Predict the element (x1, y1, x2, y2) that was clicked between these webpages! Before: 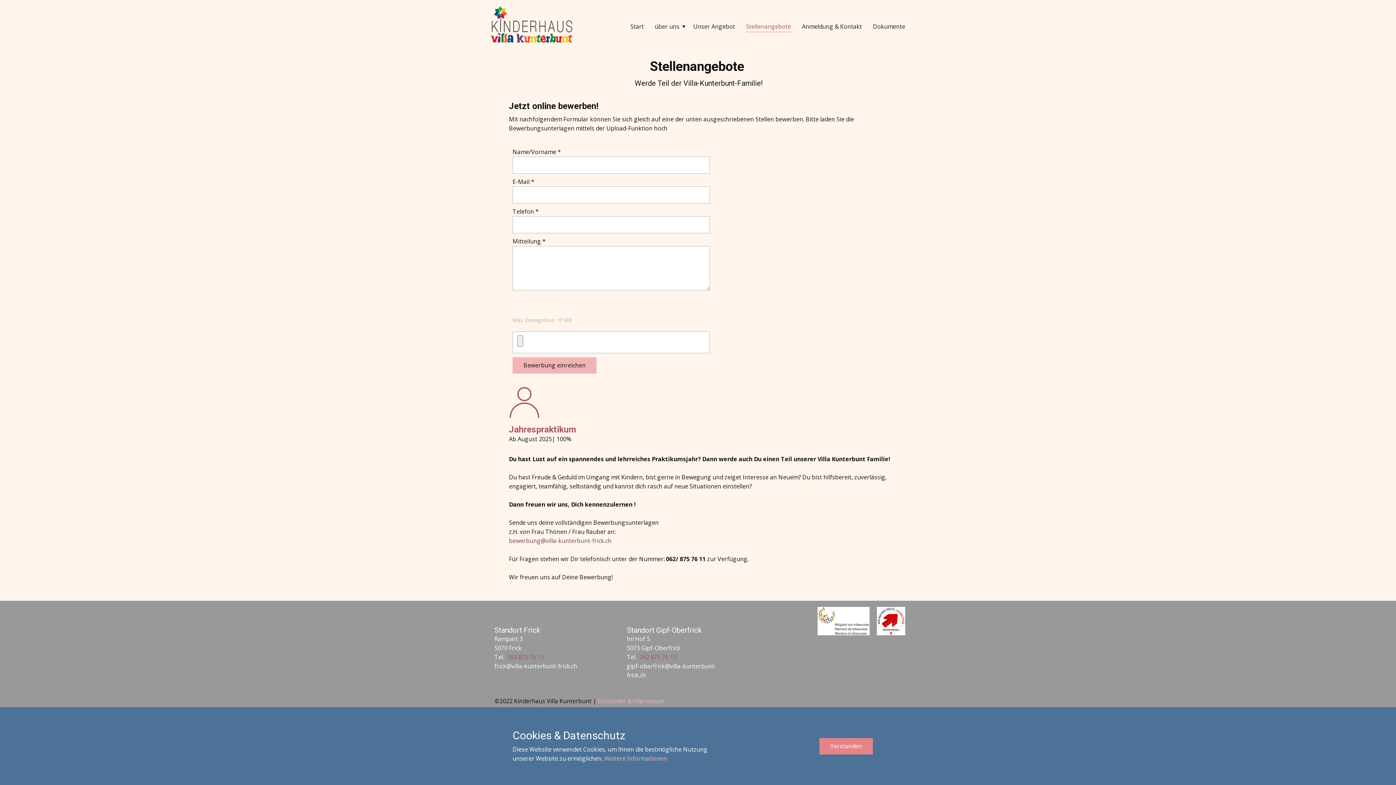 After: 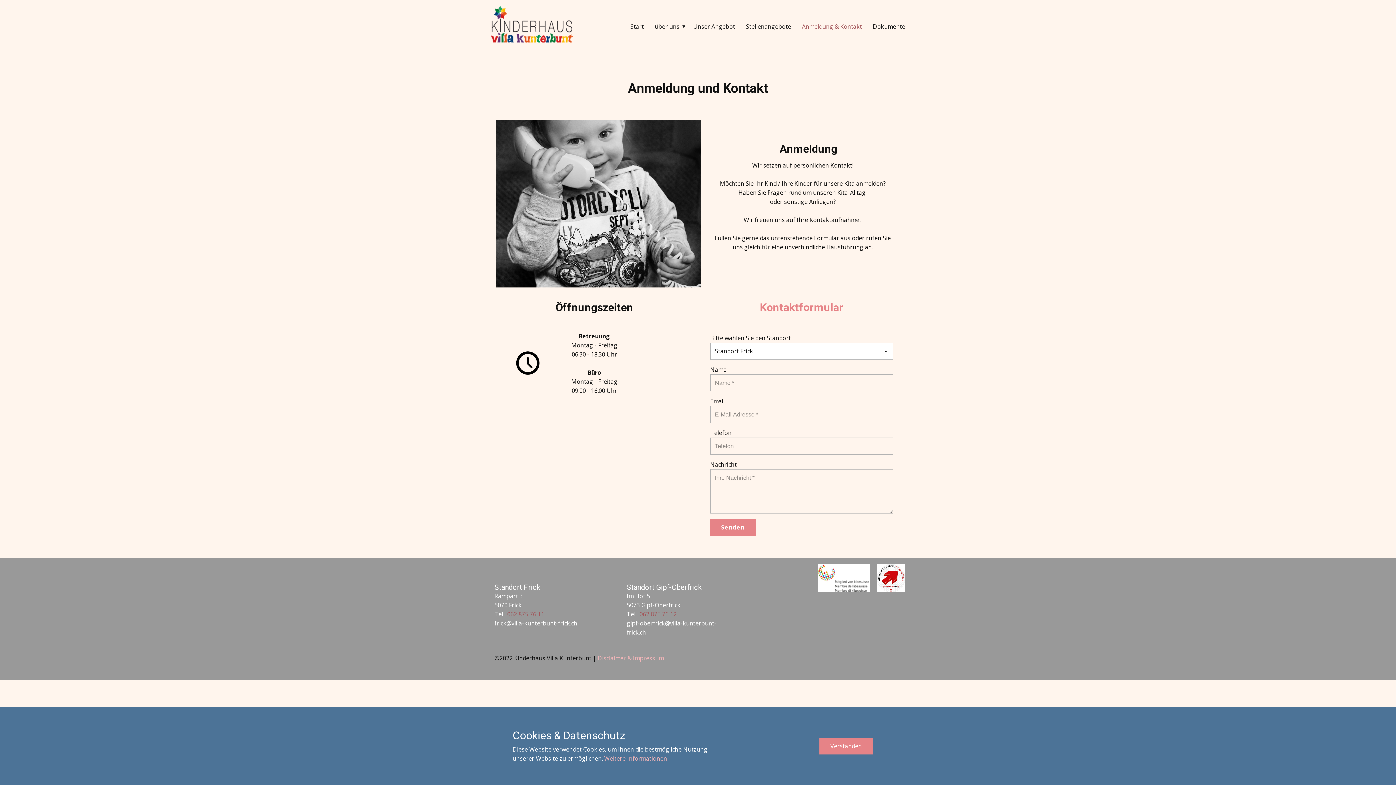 Action: label: Anmeldung & Kontakt bbox: (802, 21, 862, 32)